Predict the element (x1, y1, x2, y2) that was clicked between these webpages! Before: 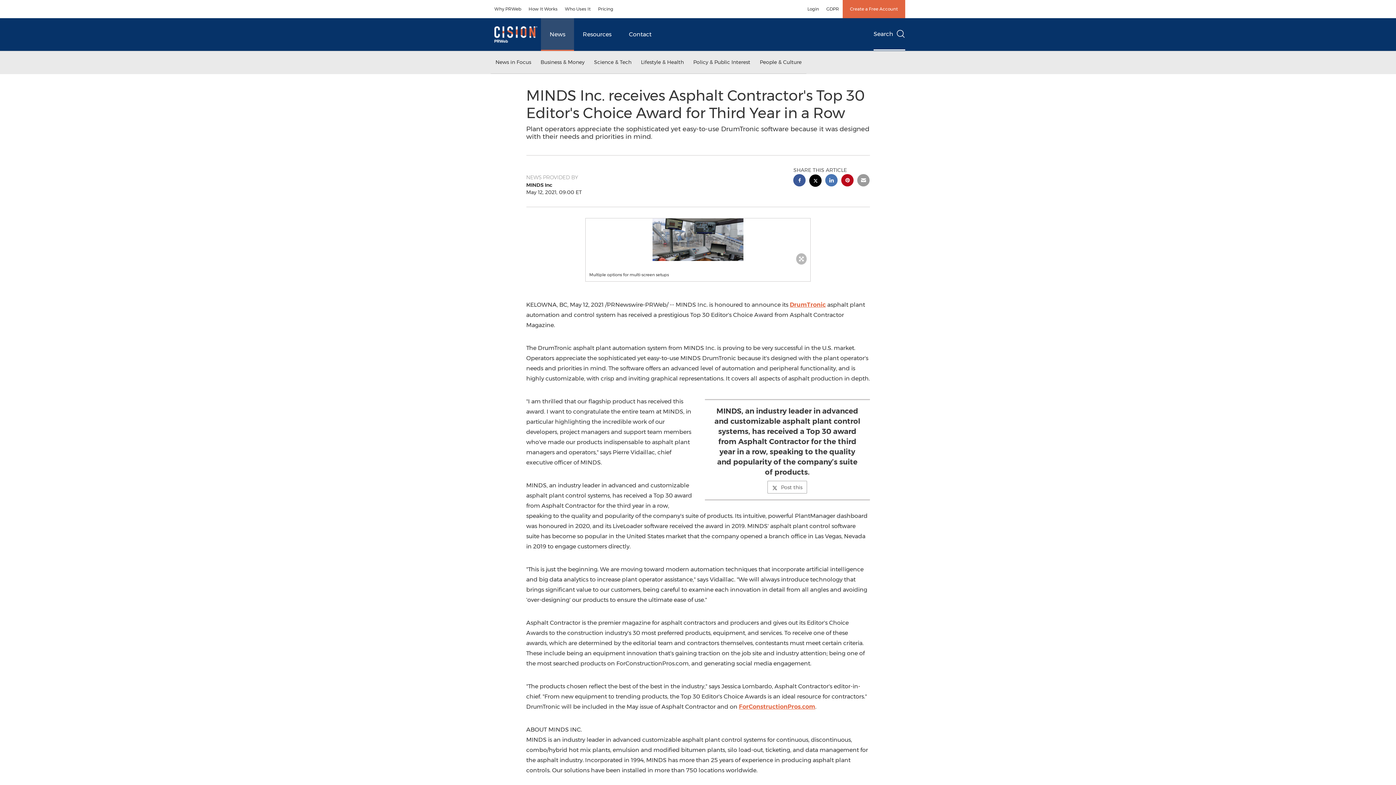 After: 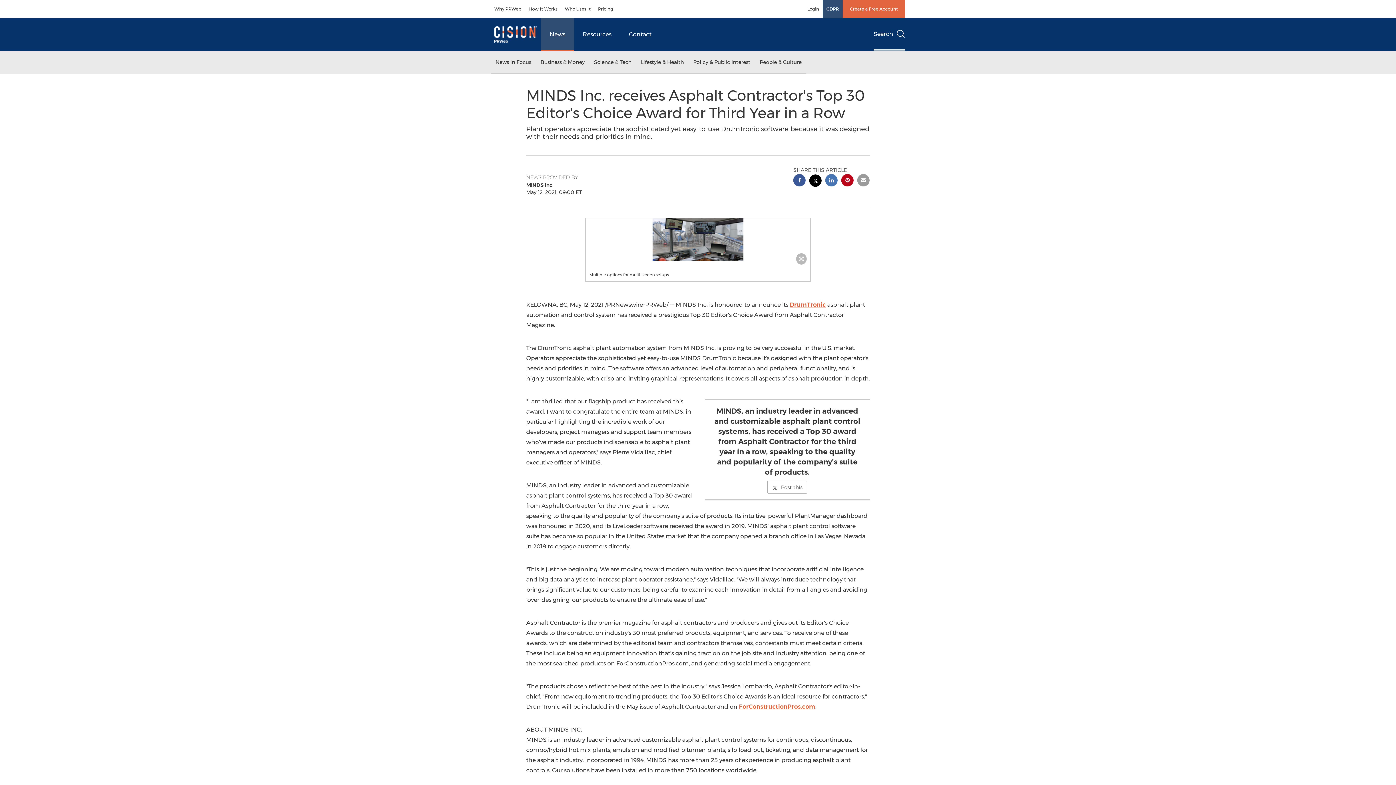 Action: bbox: (822, 0, 842, 18) label: GDPR